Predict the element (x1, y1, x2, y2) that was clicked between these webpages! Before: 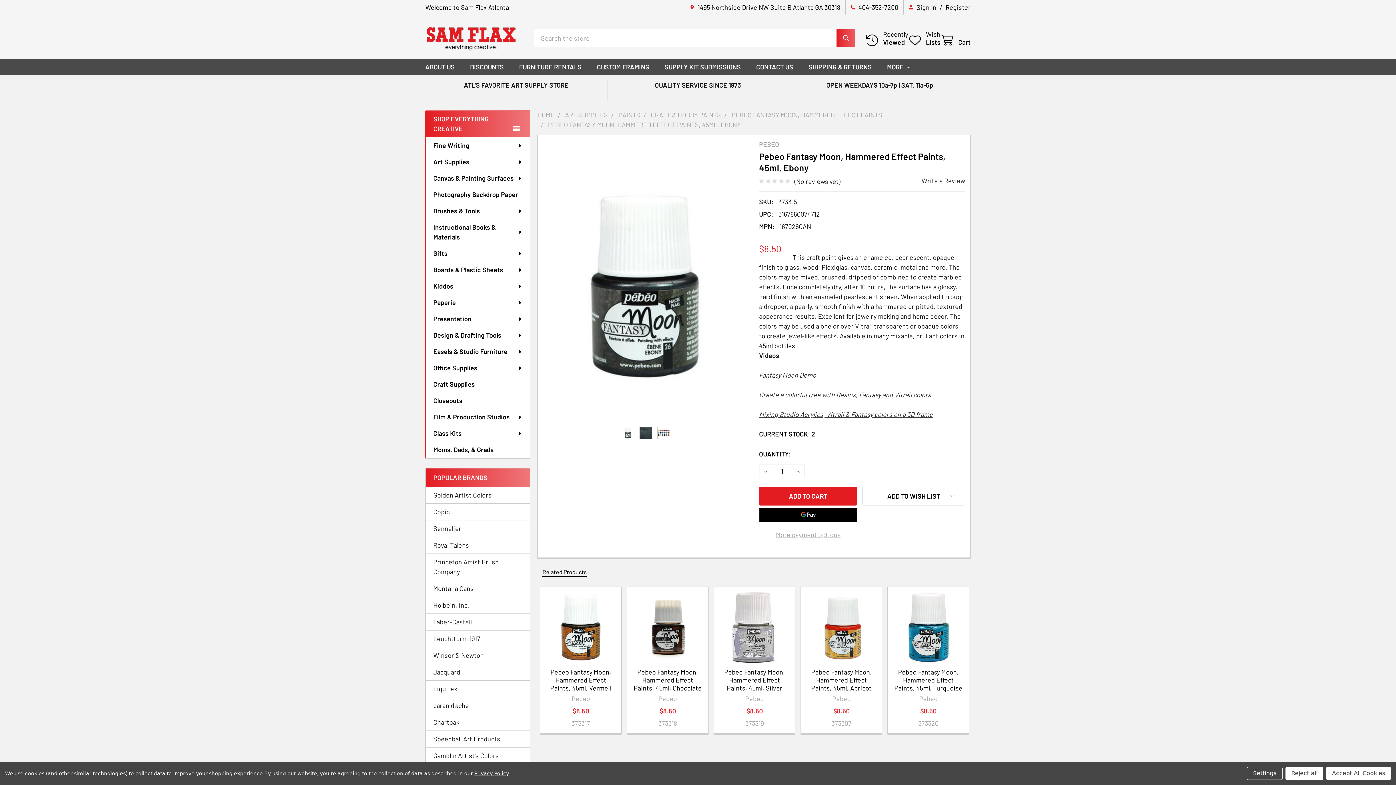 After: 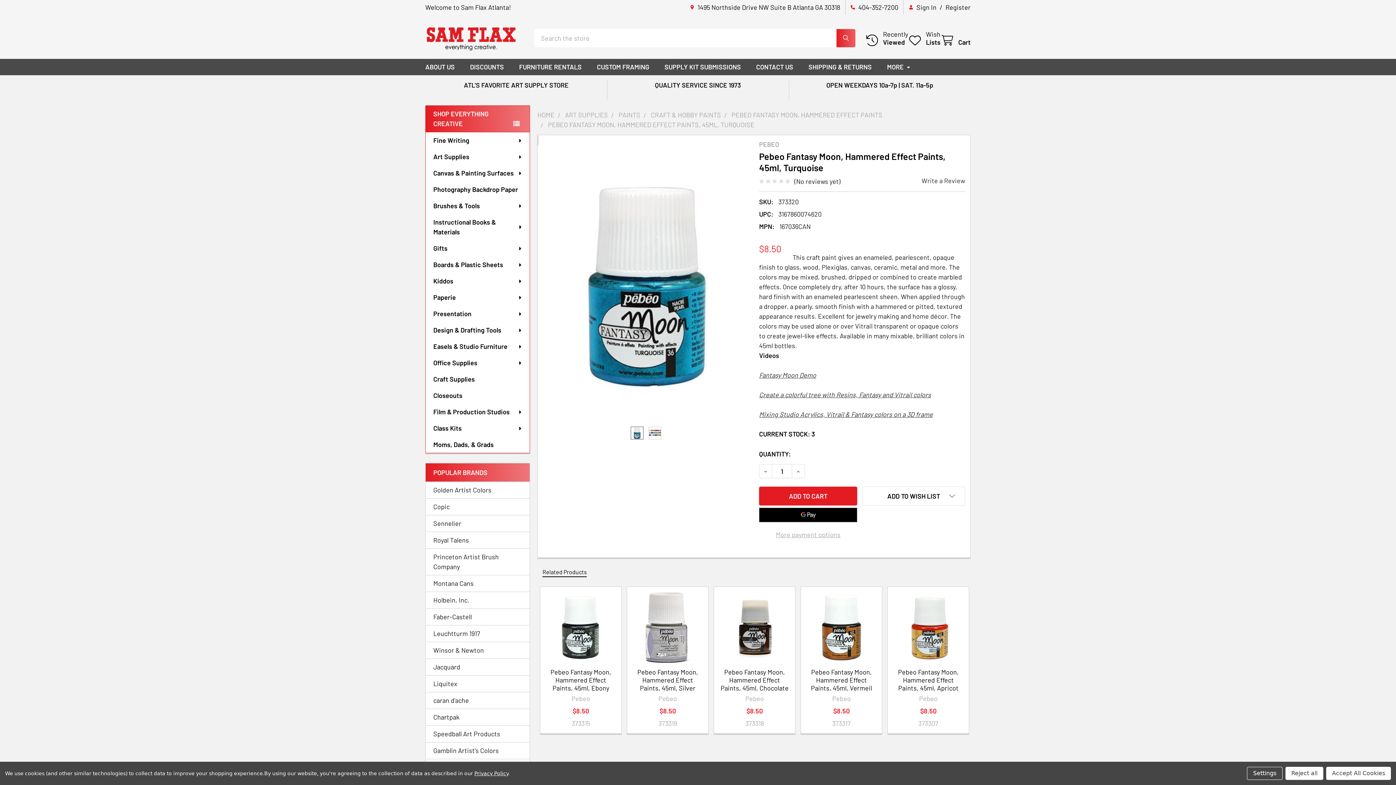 Action: label: Pebeo Fantasy Moon, Hammered Effect Paints, 45ml, Turquoise bbox: (894, 668, 962, 692)